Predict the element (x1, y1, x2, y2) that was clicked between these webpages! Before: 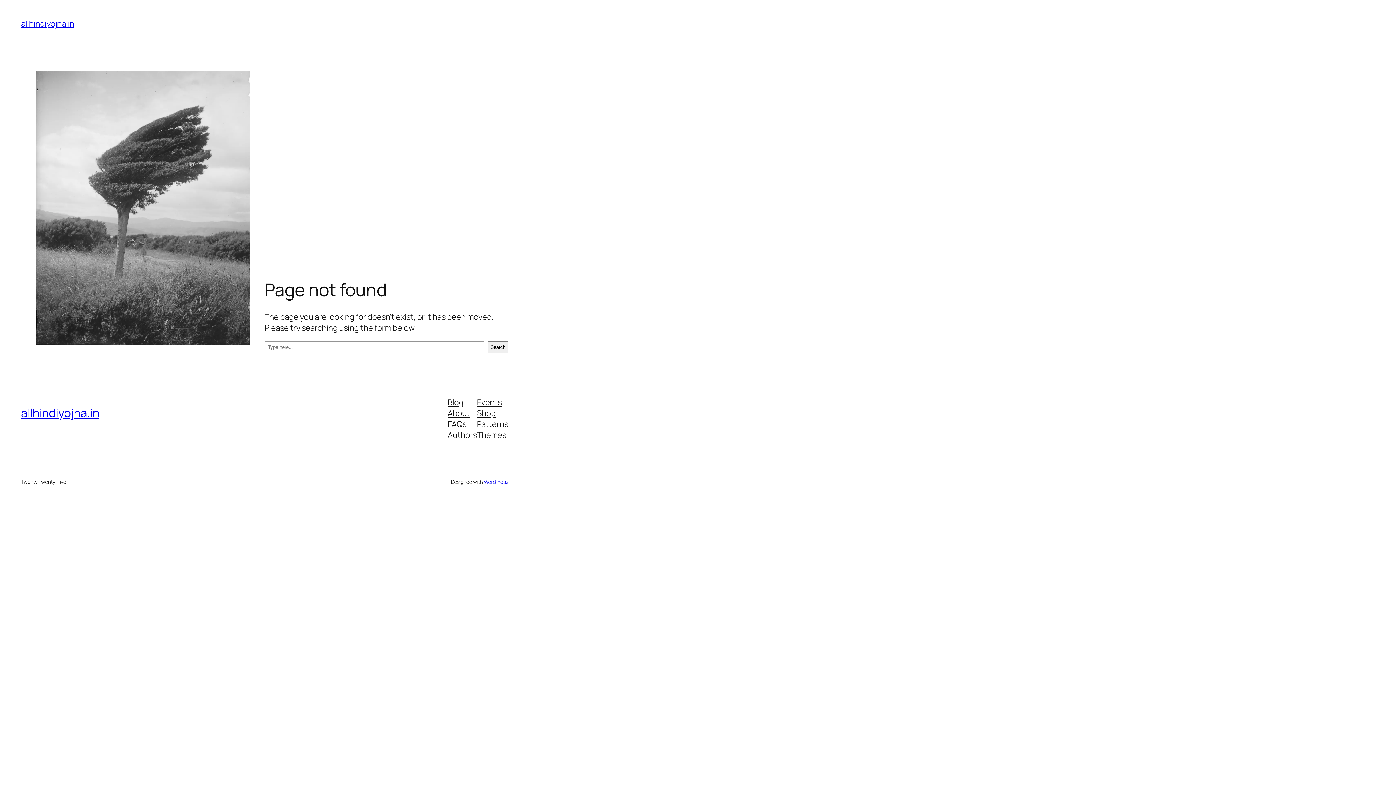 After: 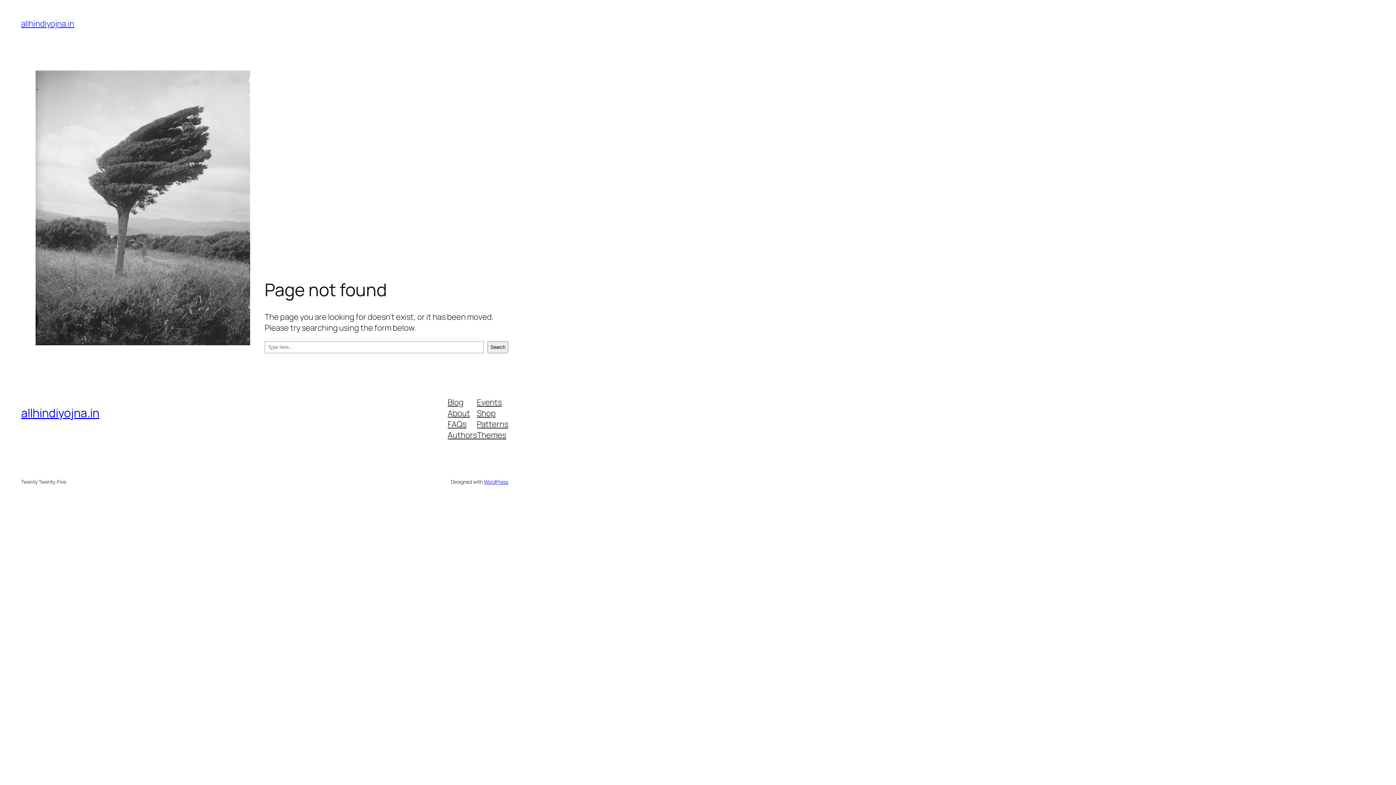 Action: label: Shop bbox: (477, 407, 495, 418)